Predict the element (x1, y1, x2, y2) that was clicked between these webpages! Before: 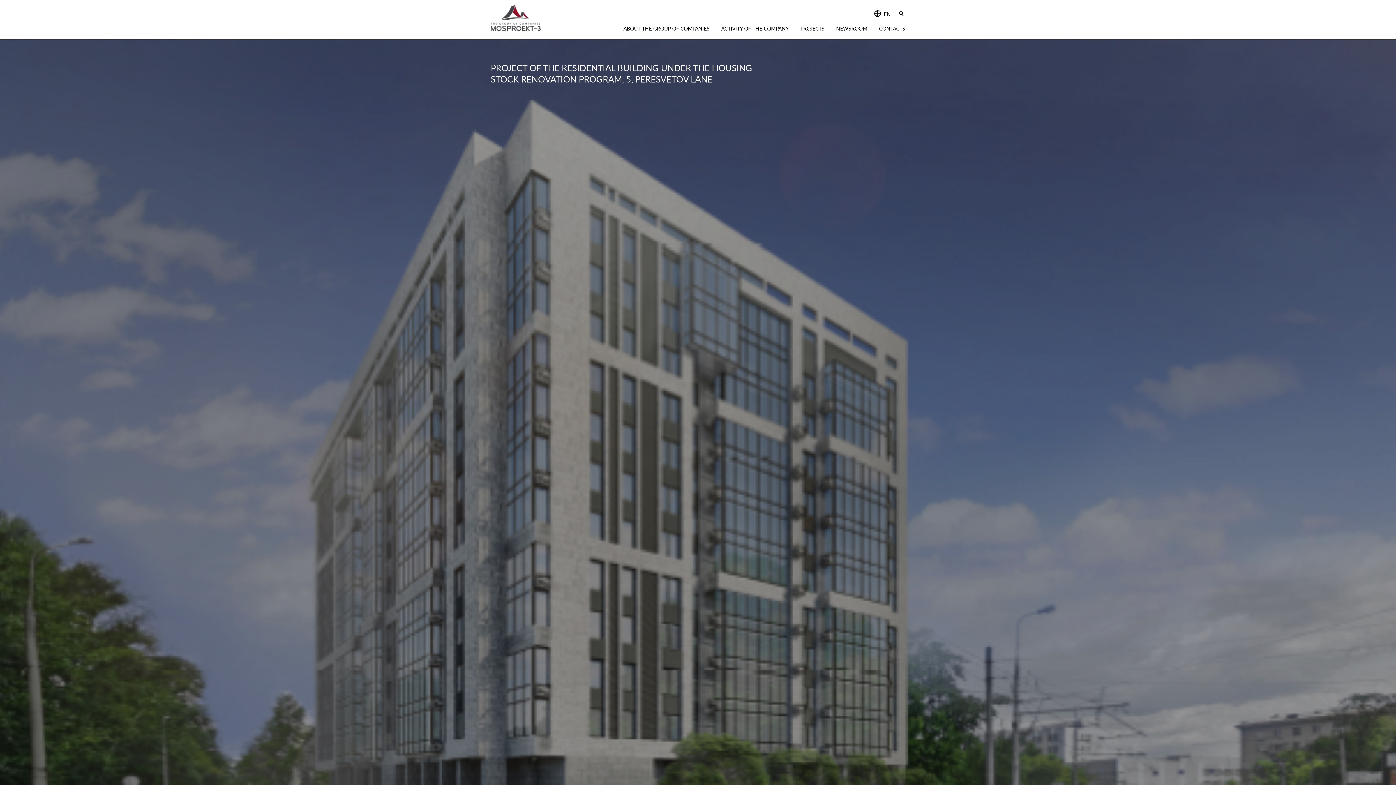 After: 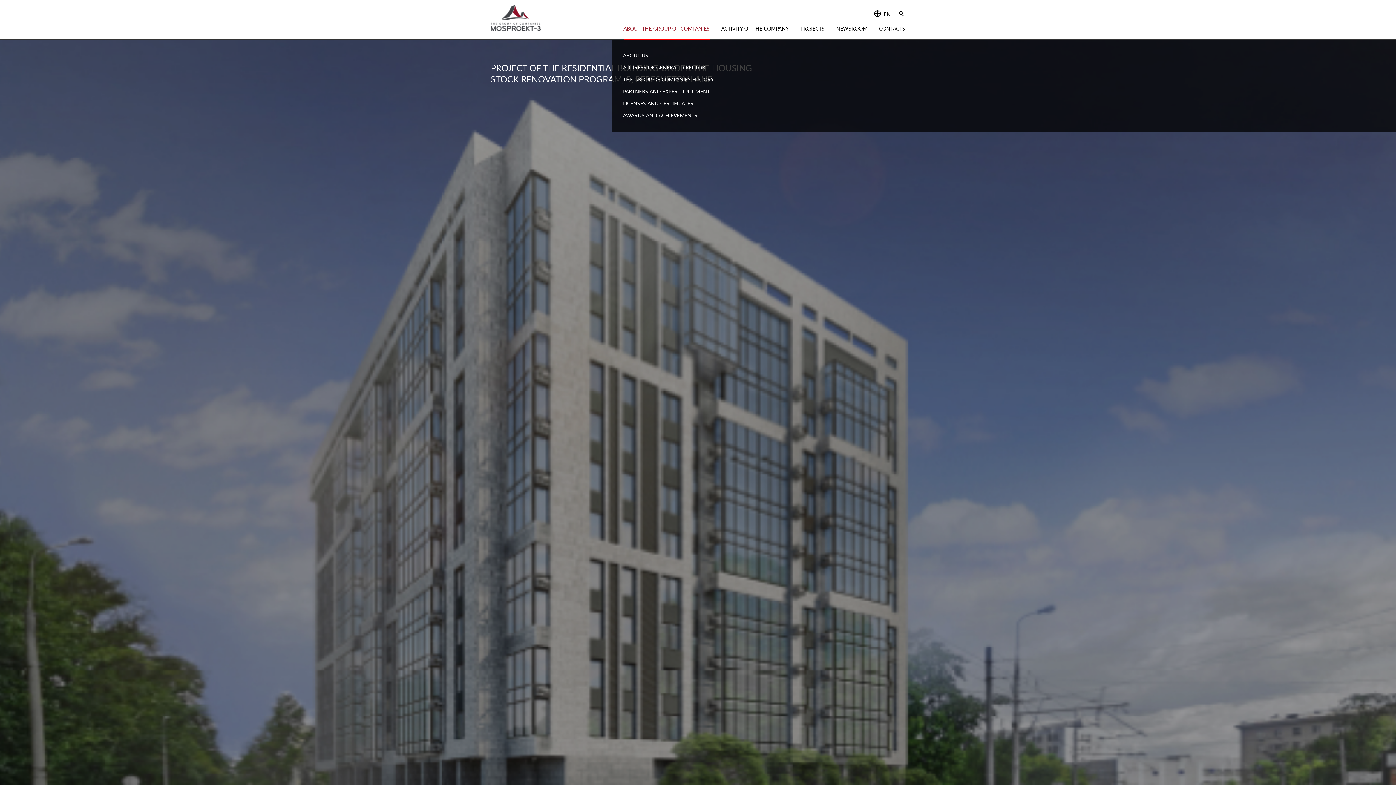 Action: bbox: (623, 22, 709, 39) label: ABOUT THE GROUP OF COMPANIES